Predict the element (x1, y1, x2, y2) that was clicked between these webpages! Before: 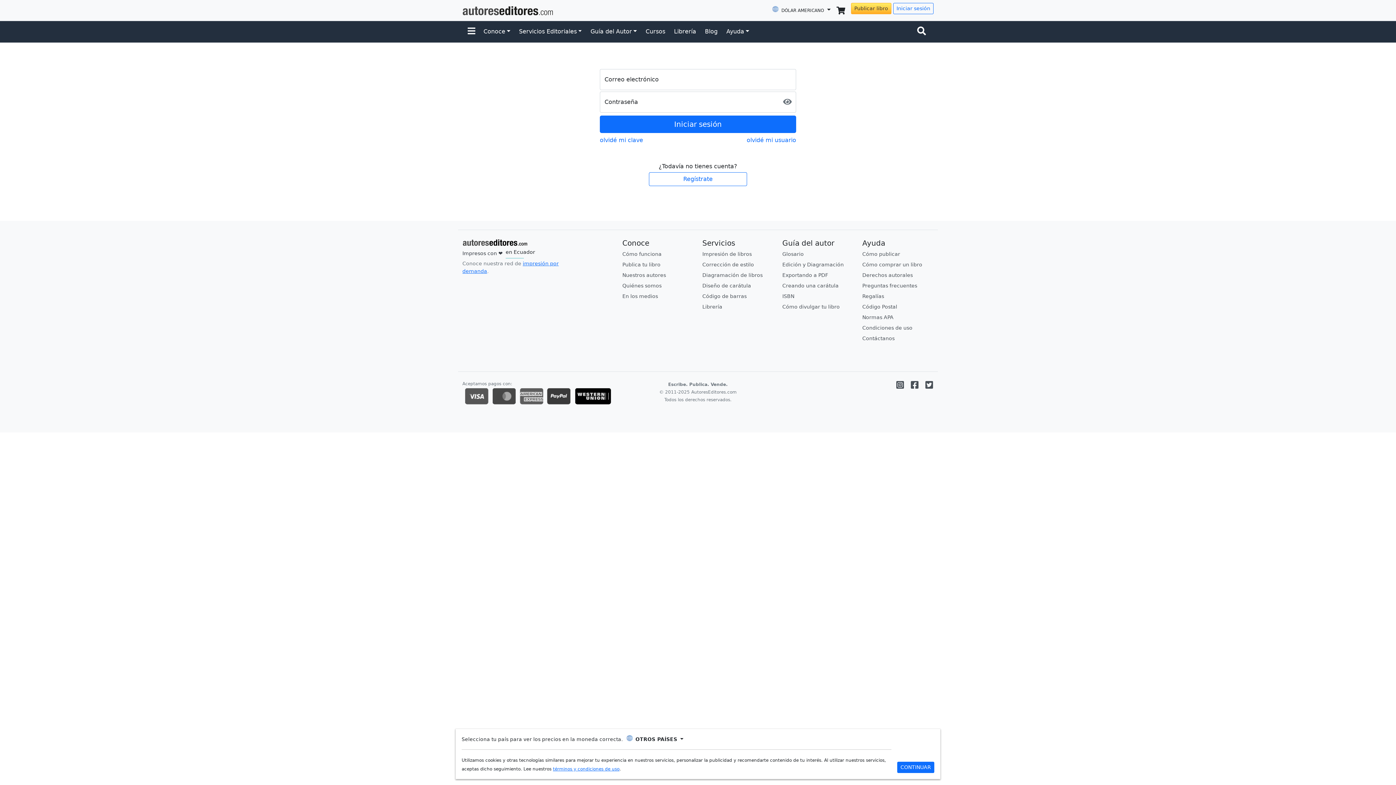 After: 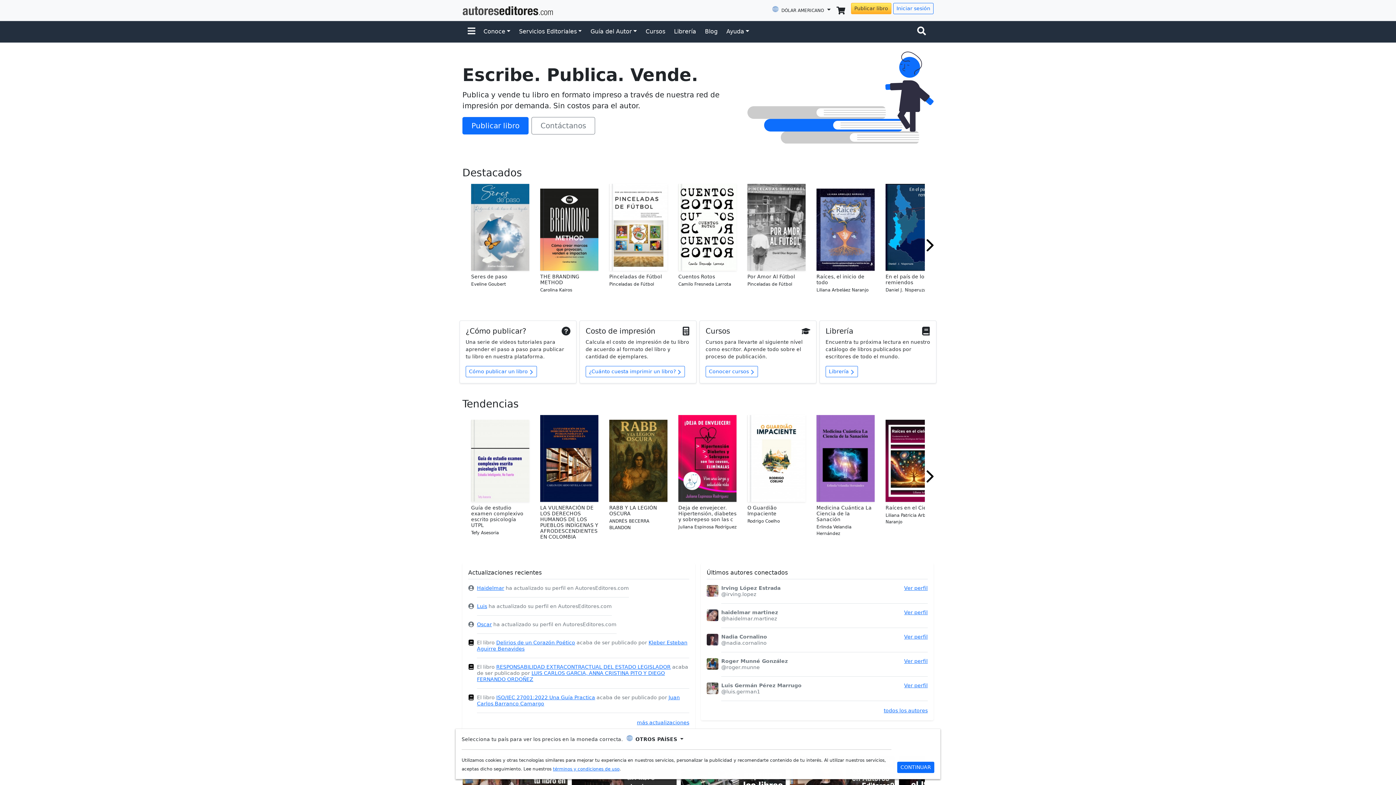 Action: bbox: (462, 2, 612, 17)